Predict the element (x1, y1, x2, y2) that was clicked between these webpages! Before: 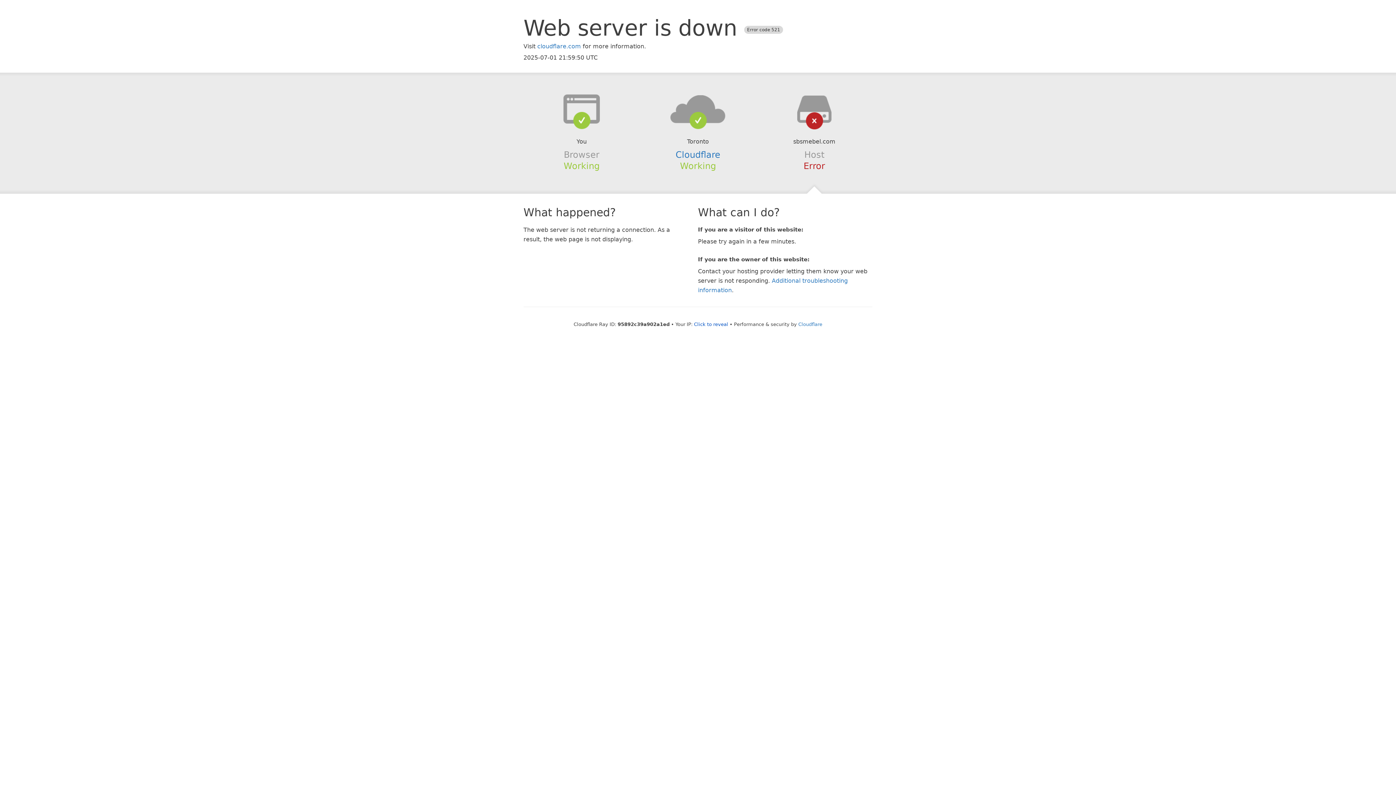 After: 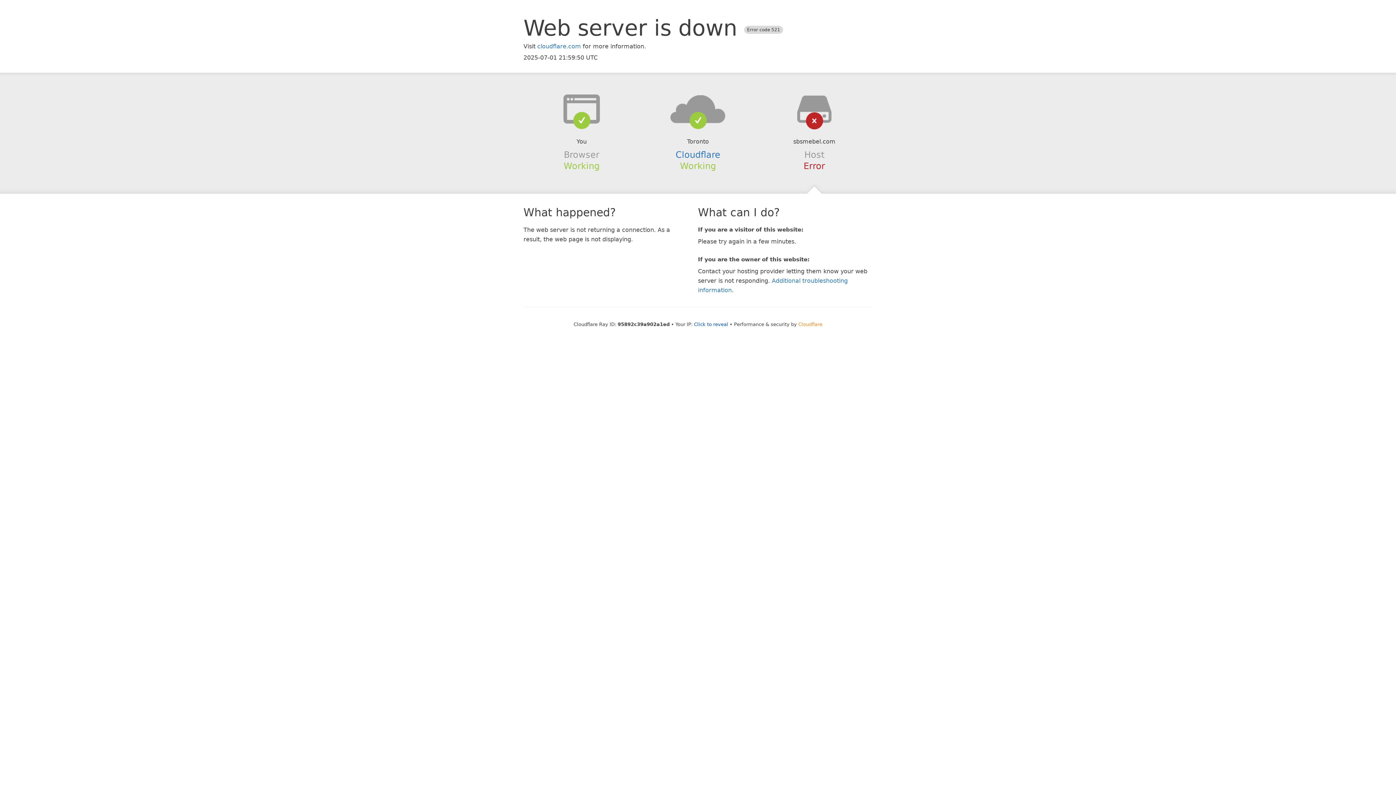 Action: label: Cloudflare bbox: (798, 321, 822, 327)